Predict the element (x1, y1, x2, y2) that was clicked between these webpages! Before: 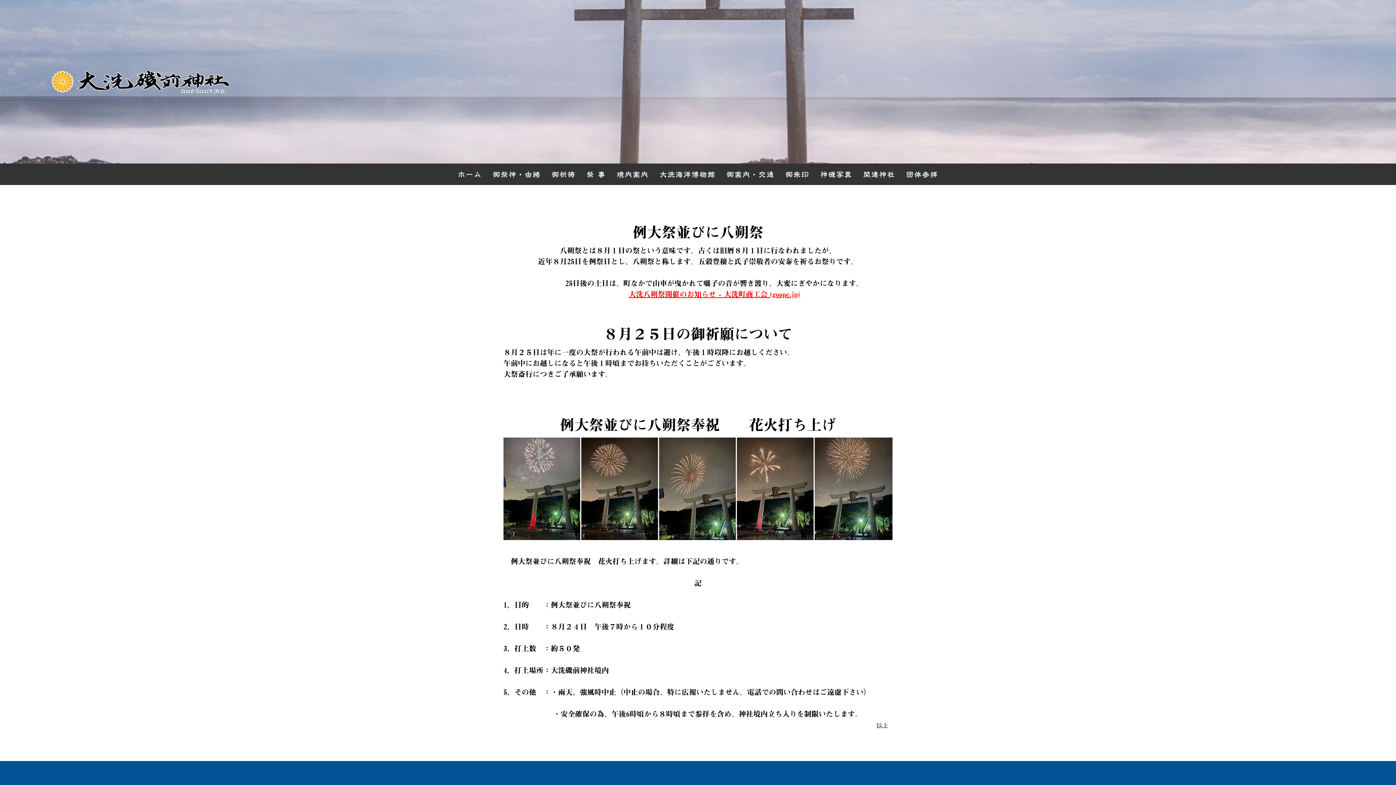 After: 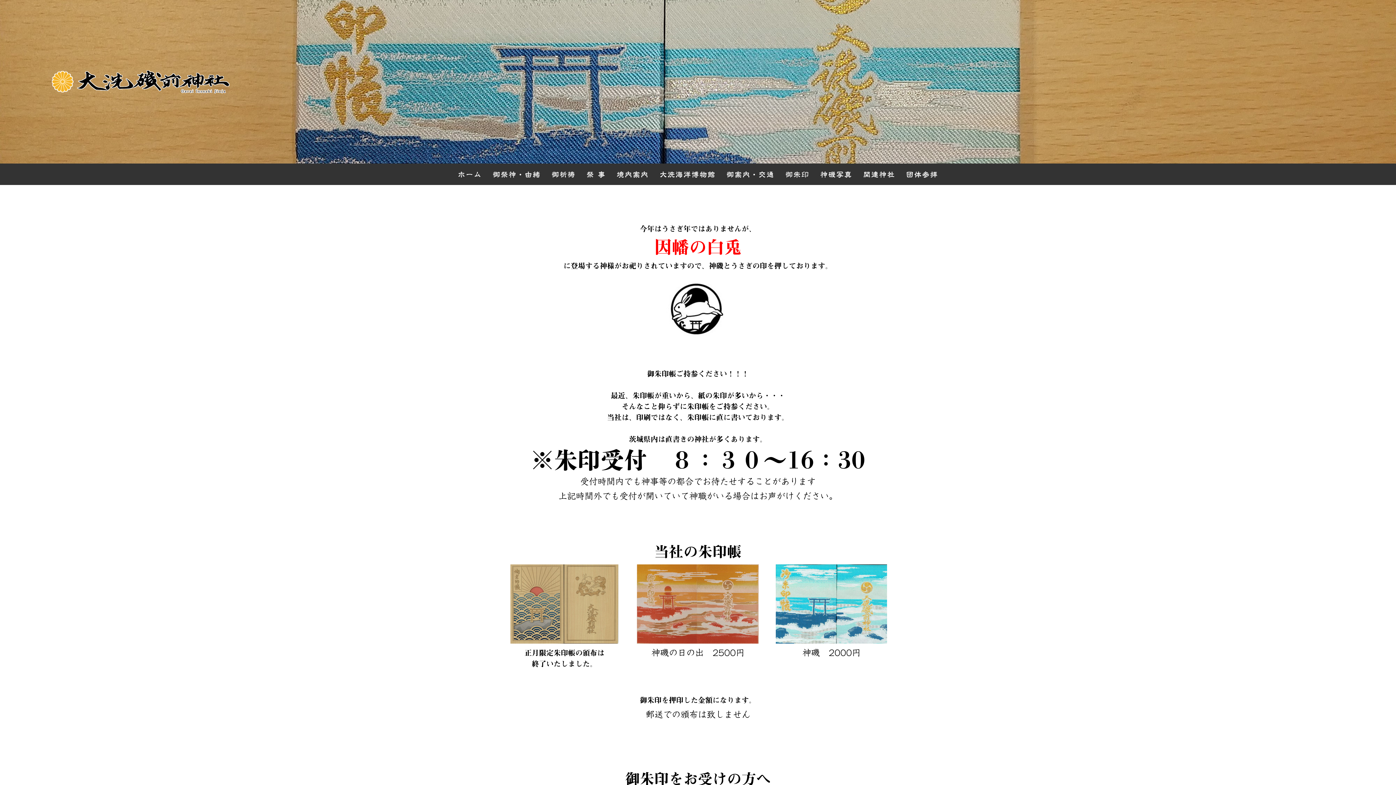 Action: label: 御朱印 bbox: (780, 163, 815, 185)